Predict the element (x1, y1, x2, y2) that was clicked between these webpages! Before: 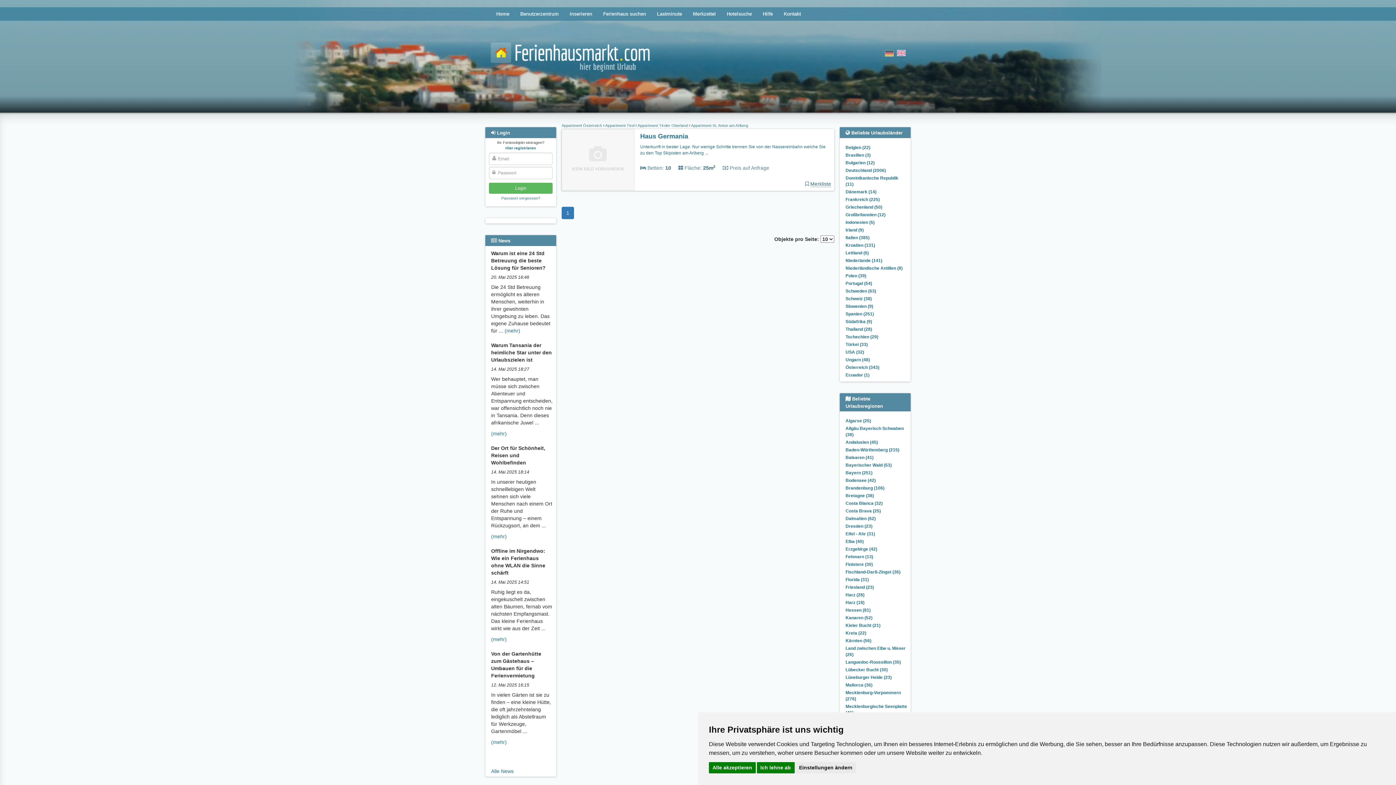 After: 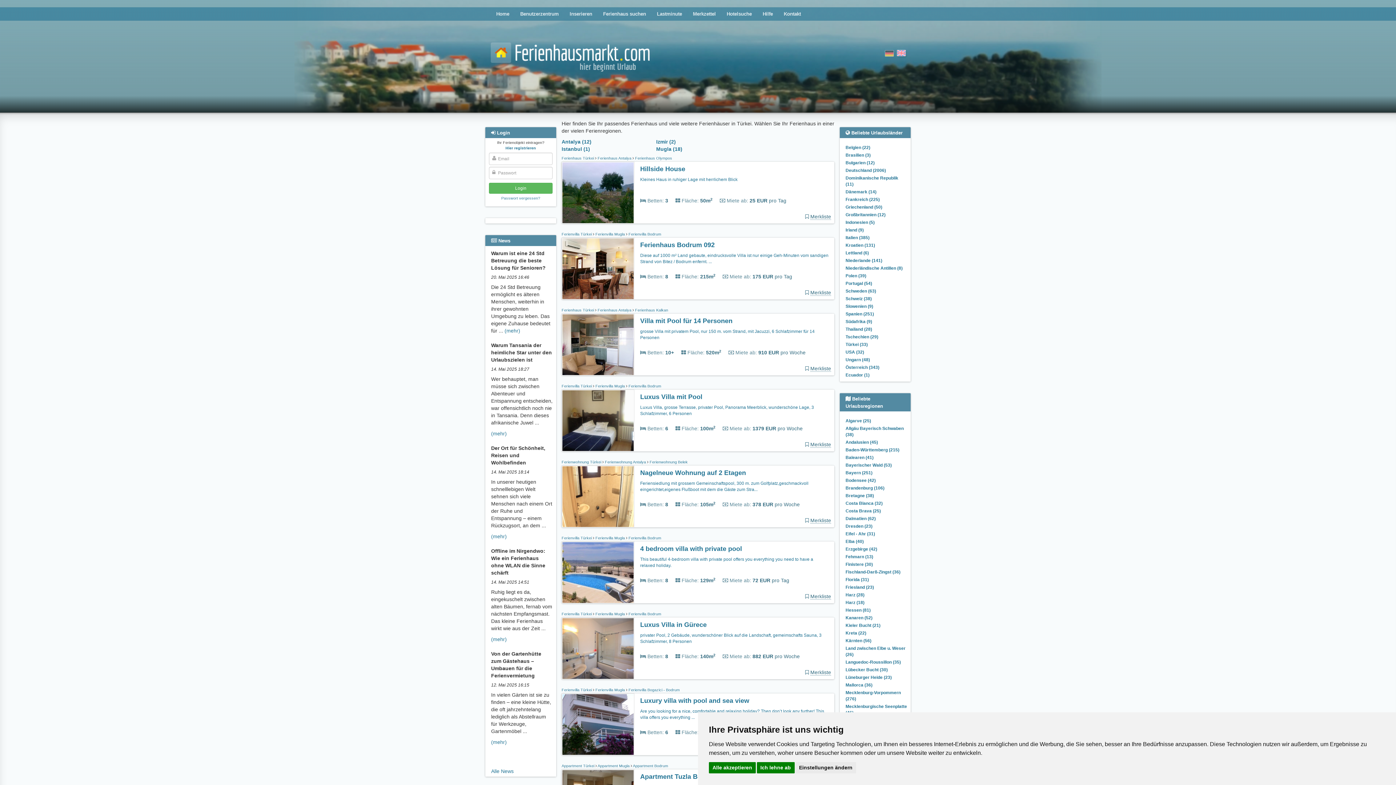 Action: label: Türkei (33) bbox: (845, 342, 868, 347)